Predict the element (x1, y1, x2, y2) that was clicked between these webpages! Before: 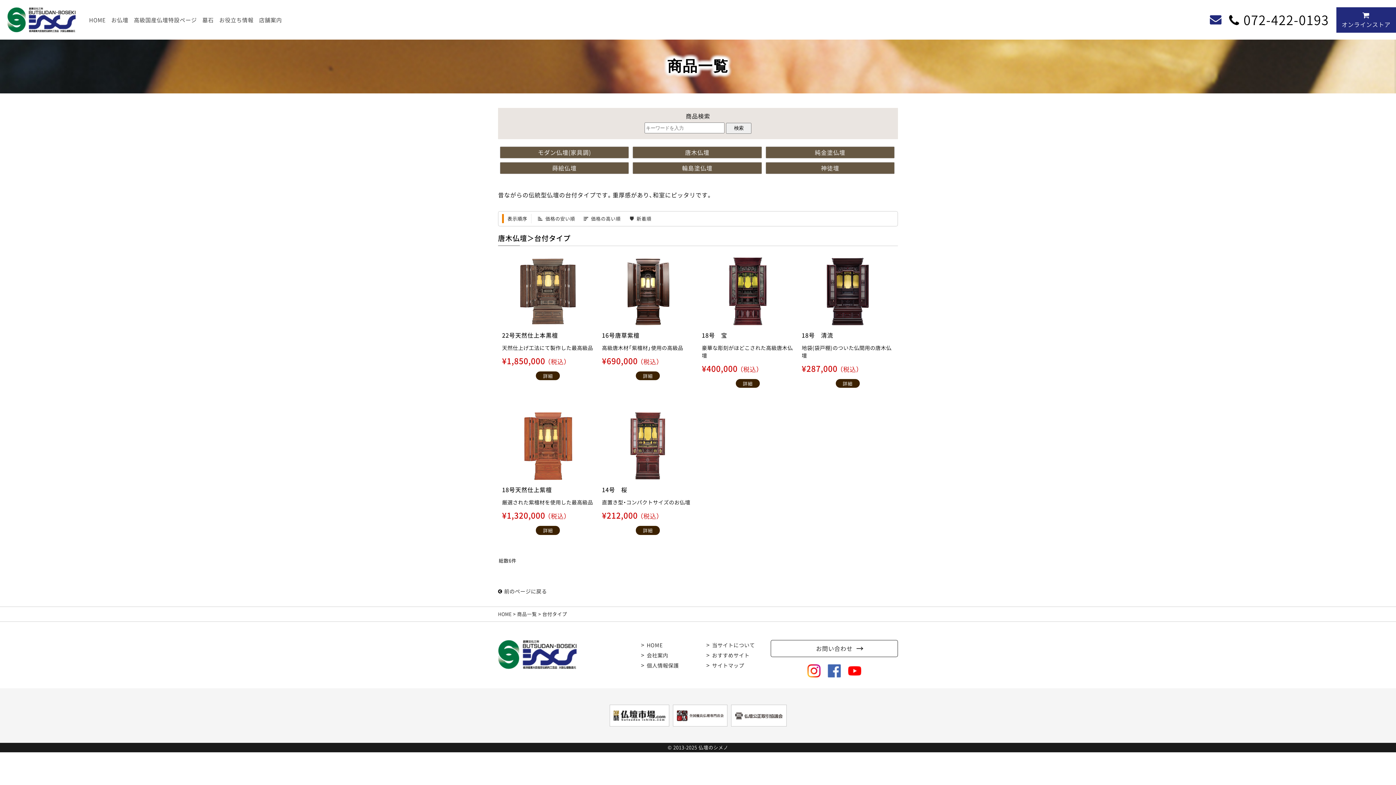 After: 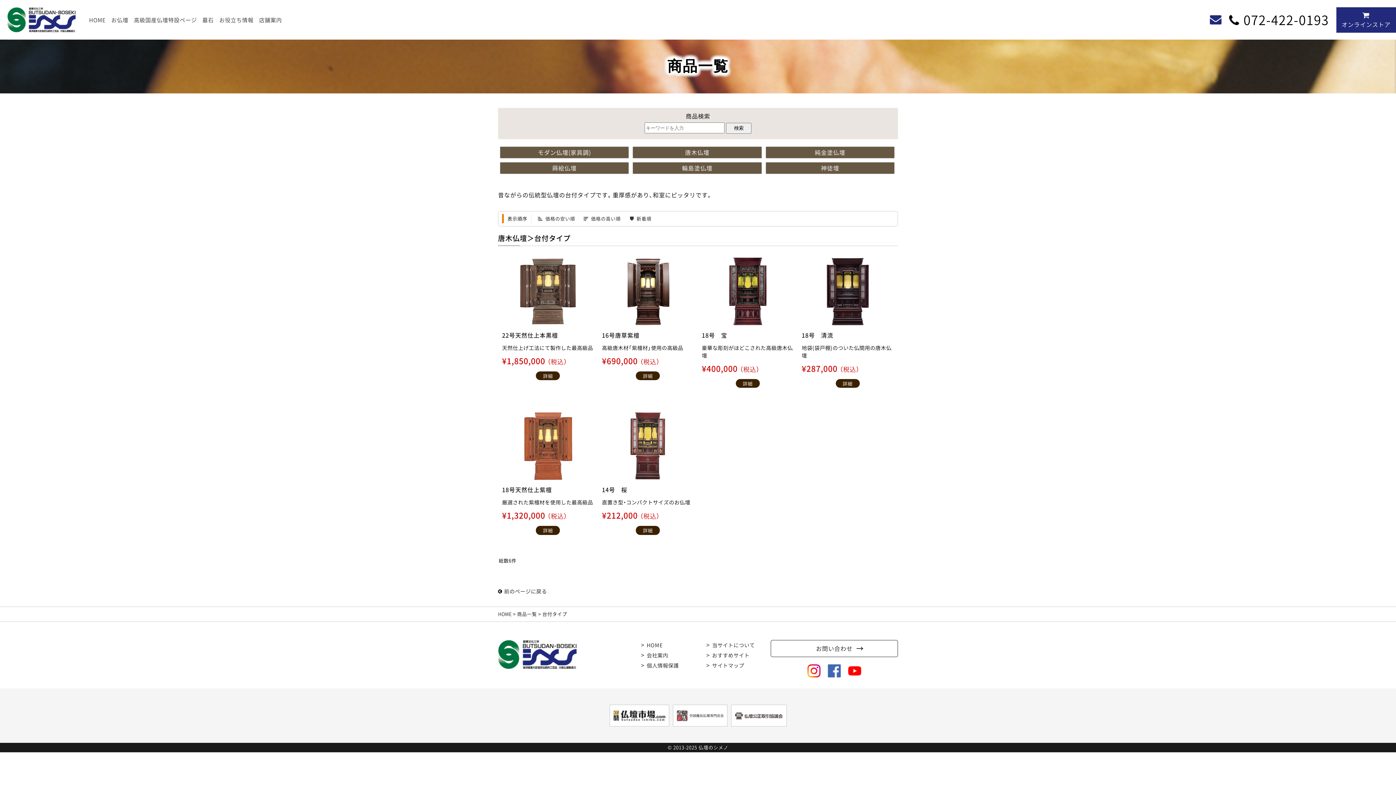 Action: bbox: (672, 705, 727, 727)